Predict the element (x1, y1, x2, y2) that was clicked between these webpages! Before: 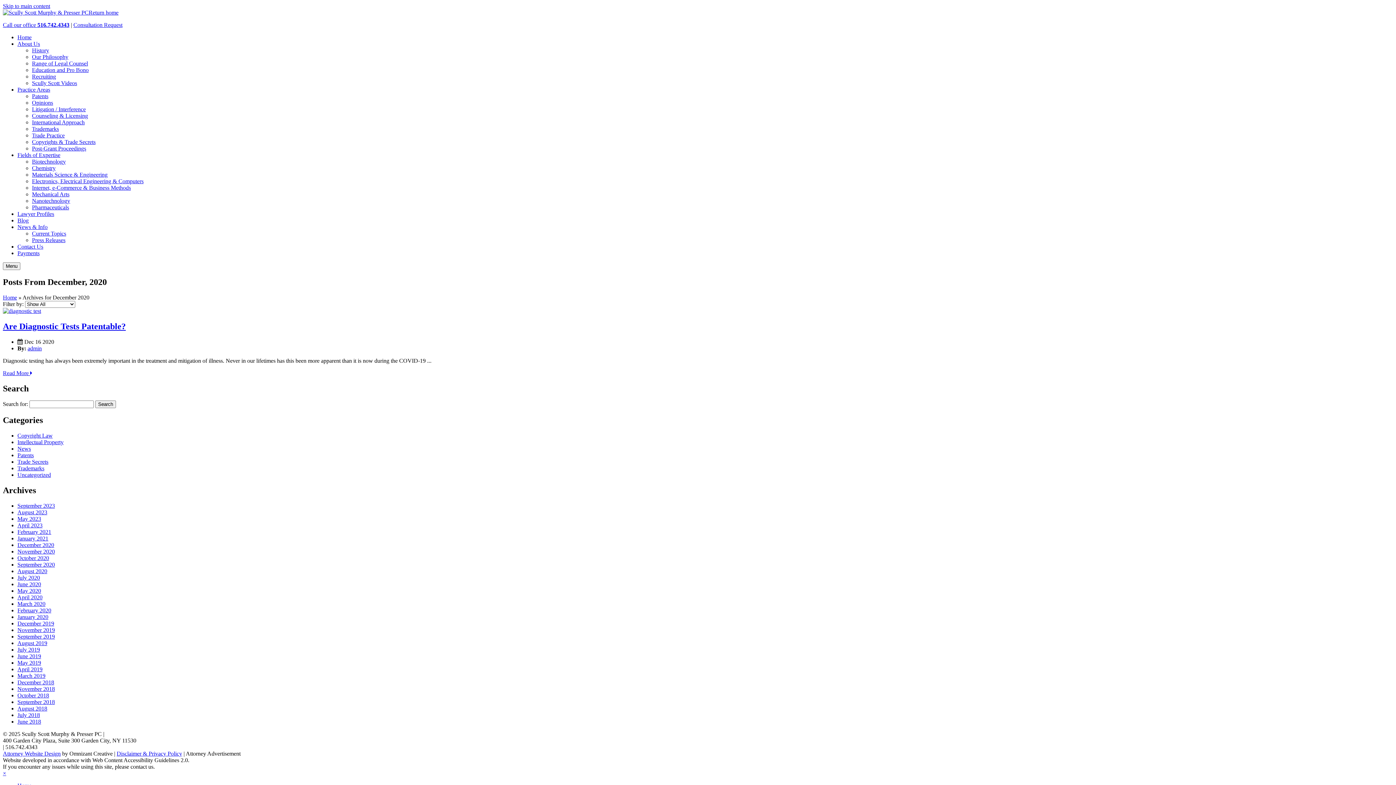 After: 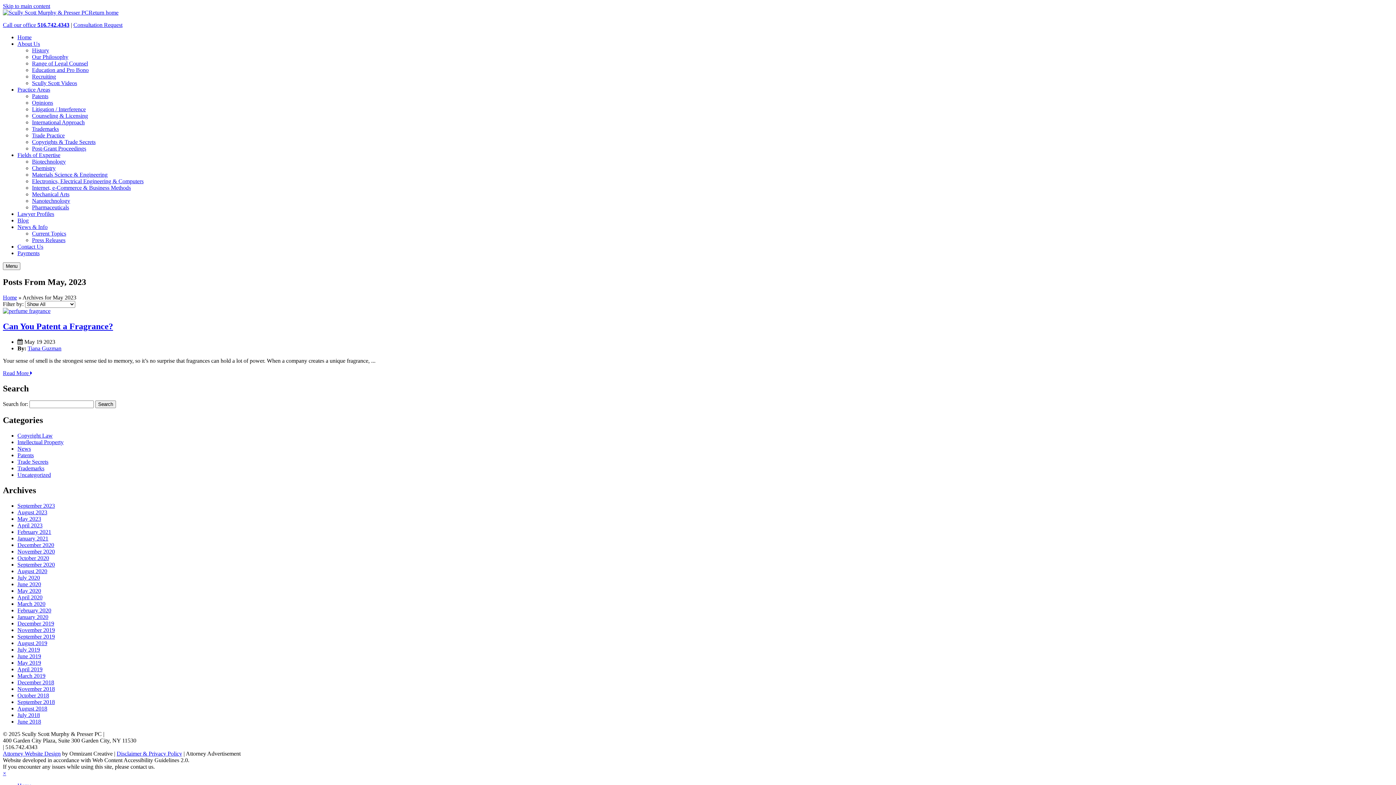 Action: label: May 2023 bbox: (17, 516, 41, 522)